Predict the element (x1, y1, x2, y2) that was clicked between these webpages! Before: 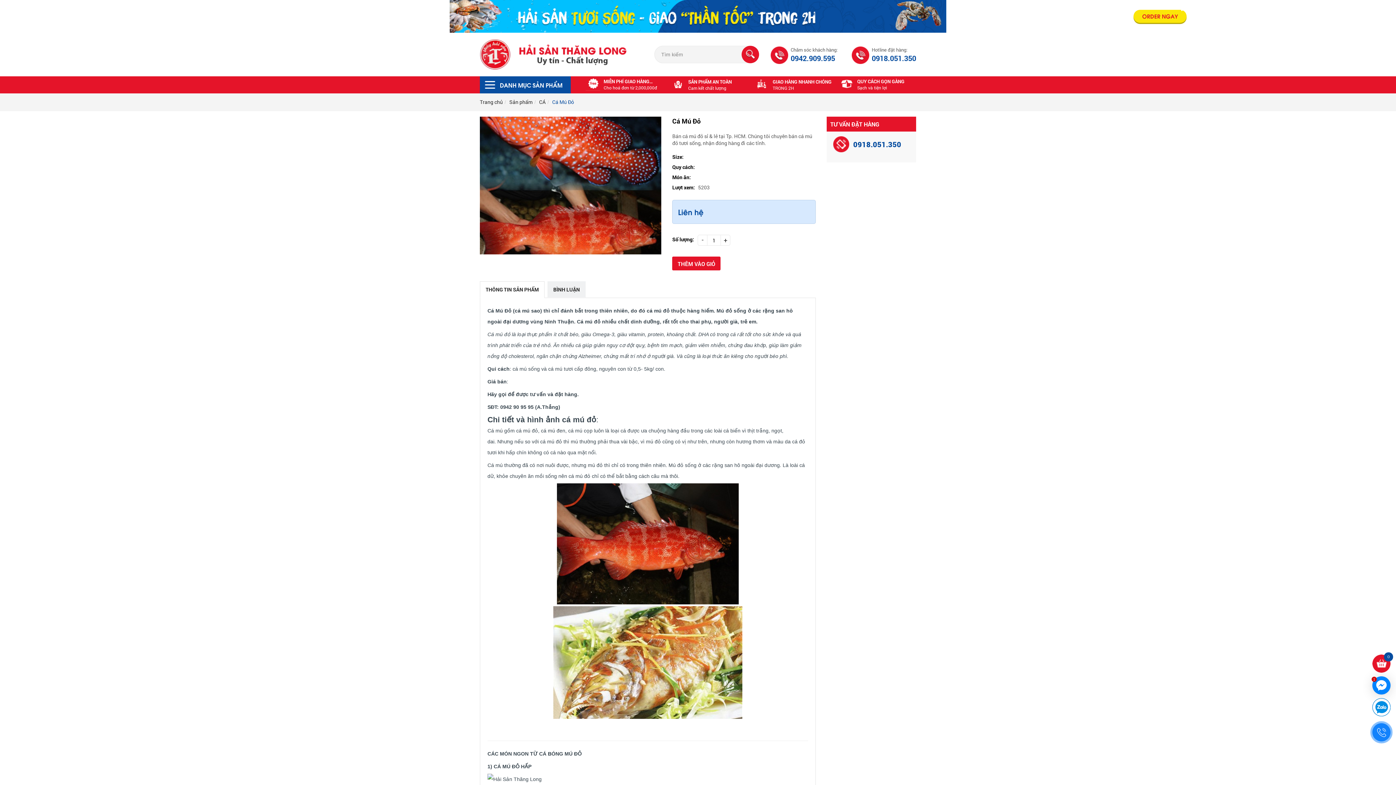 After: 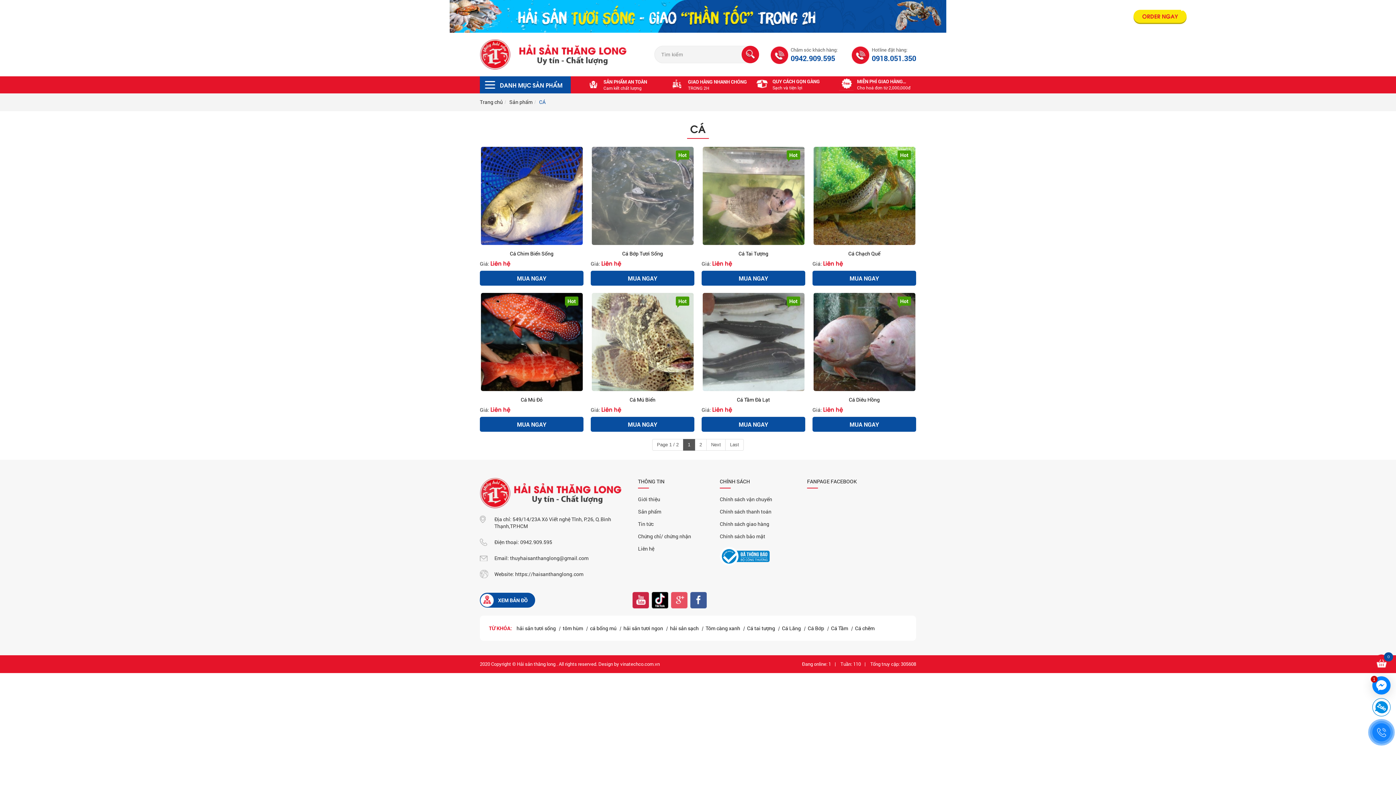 Action: label: CÁ bbox: (539, 98, 545, 105)